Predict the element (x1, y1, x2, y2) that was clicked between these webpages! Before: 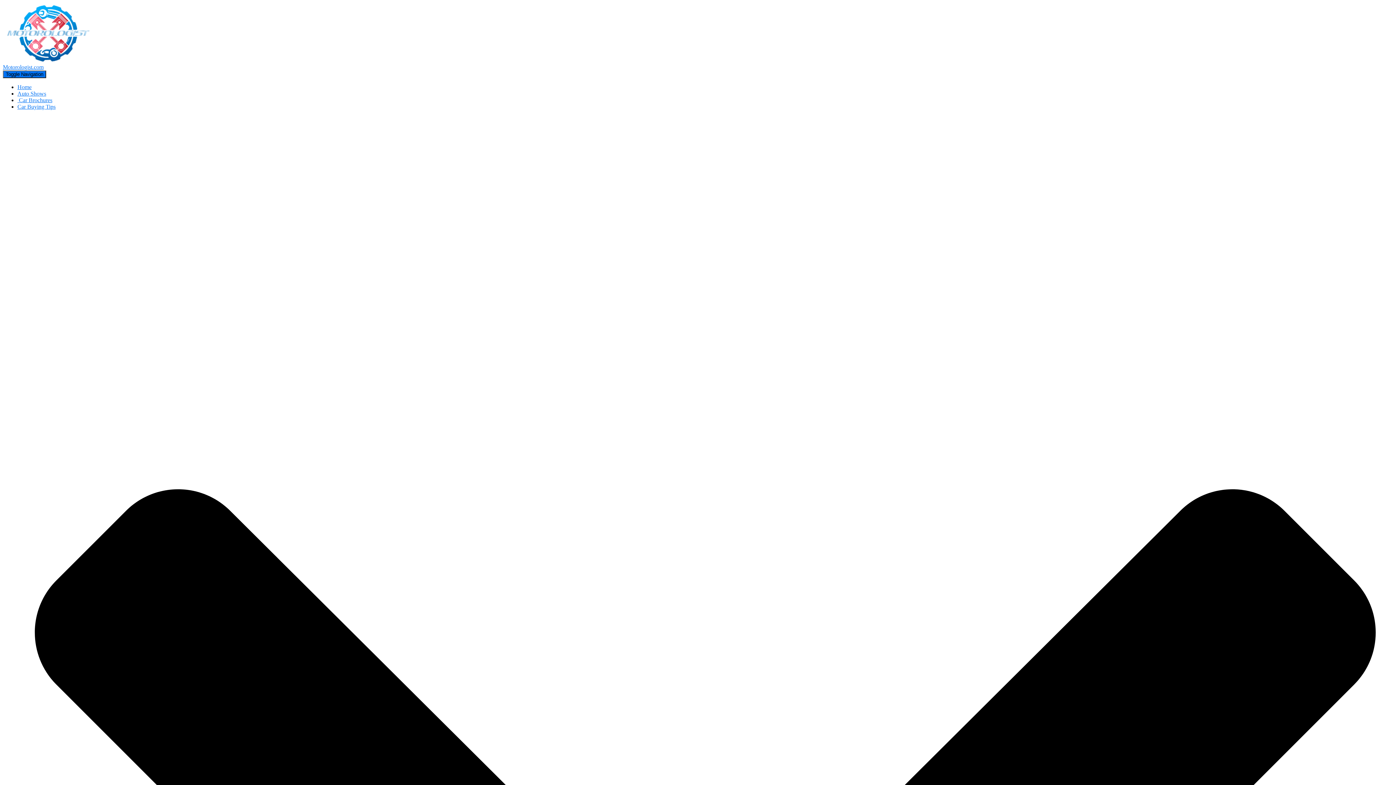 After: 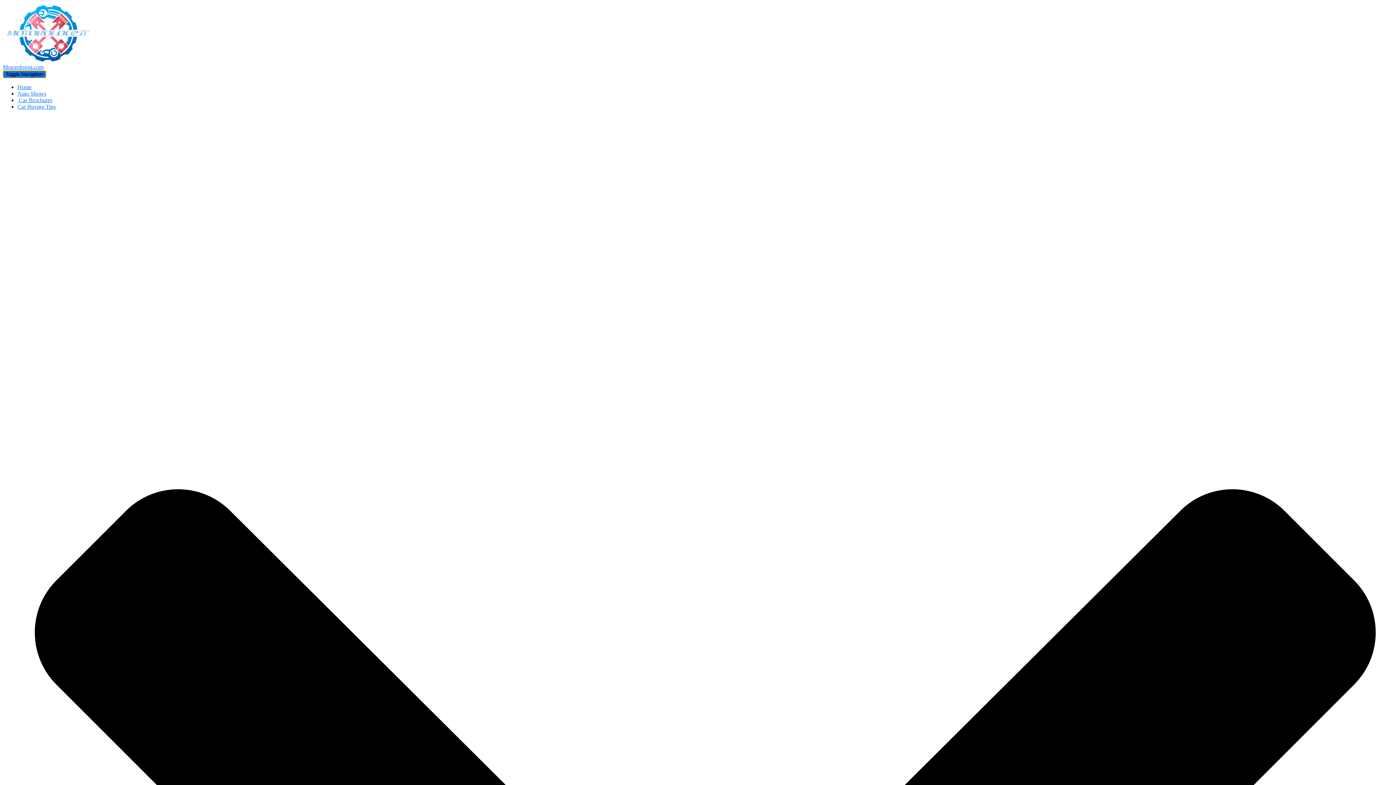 Action: bbox: (2, 70, 46, 78) label: Toggle Navigation